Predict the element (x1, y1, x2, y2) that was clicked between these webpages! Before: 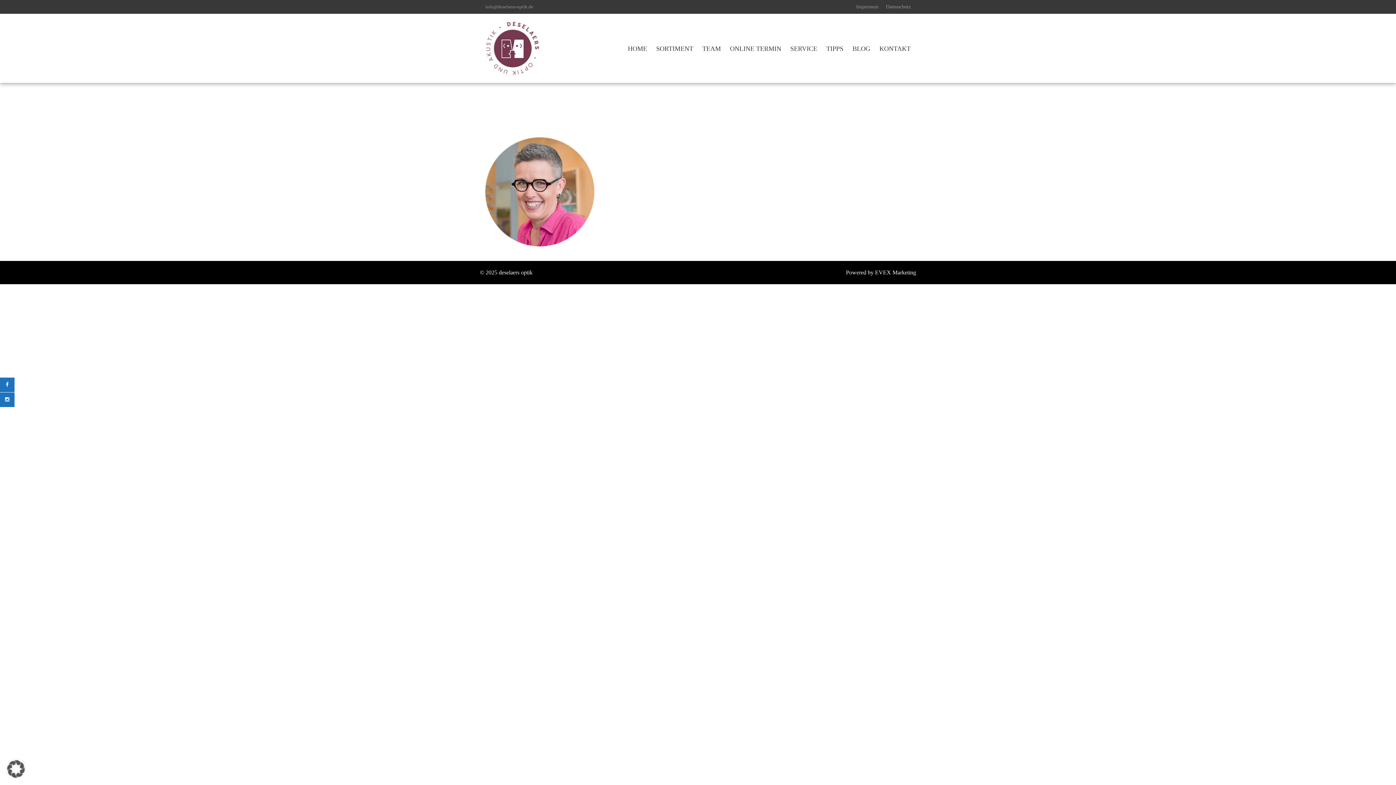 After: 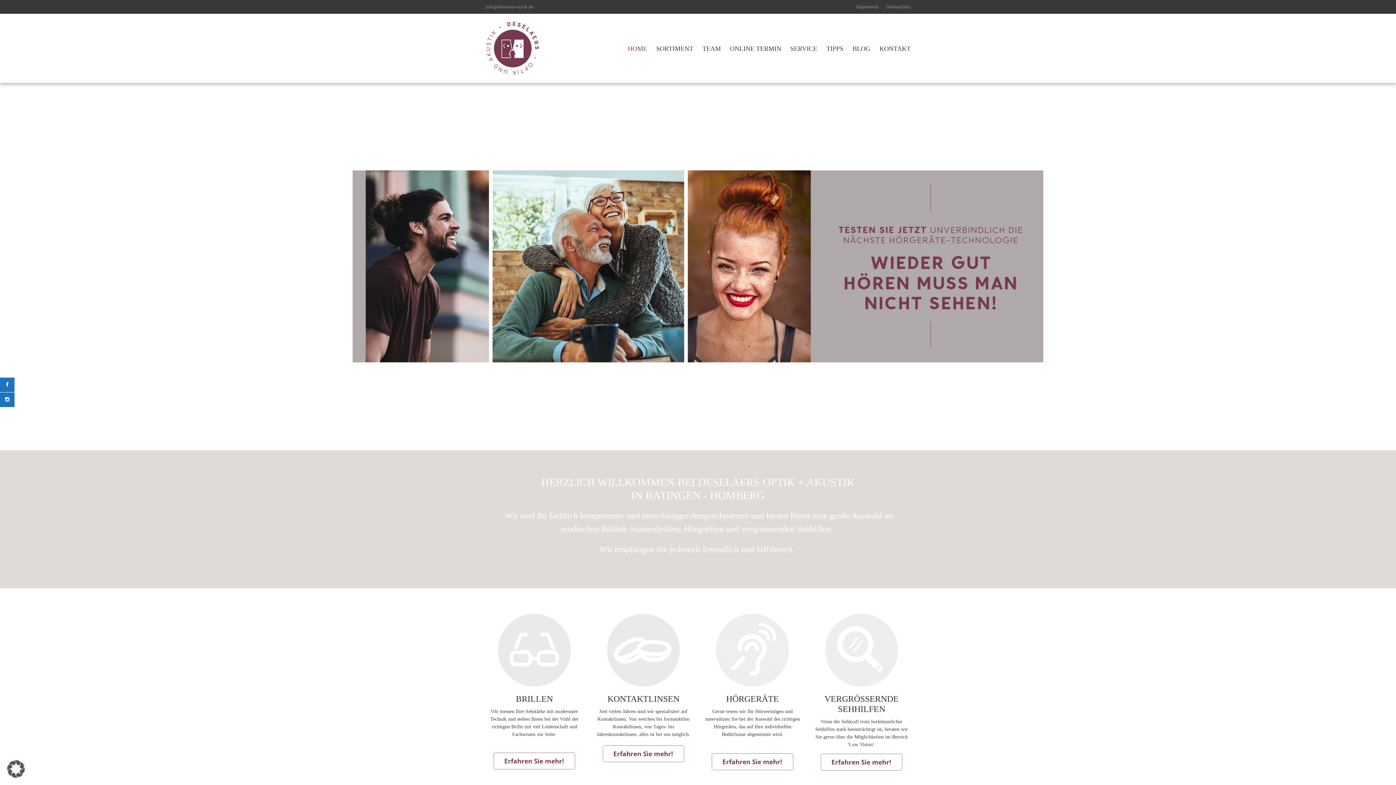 Action: bbox: (485, 45, 540, 50)